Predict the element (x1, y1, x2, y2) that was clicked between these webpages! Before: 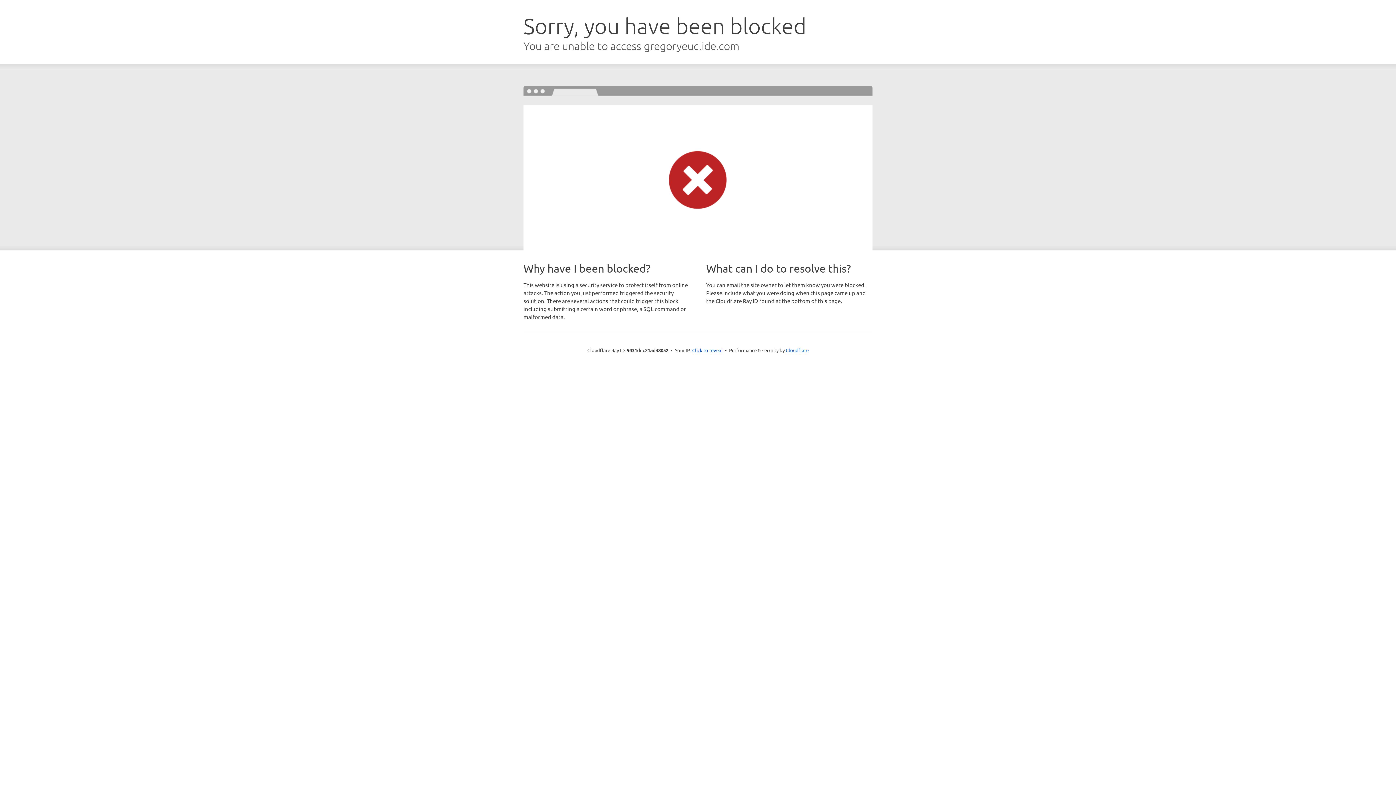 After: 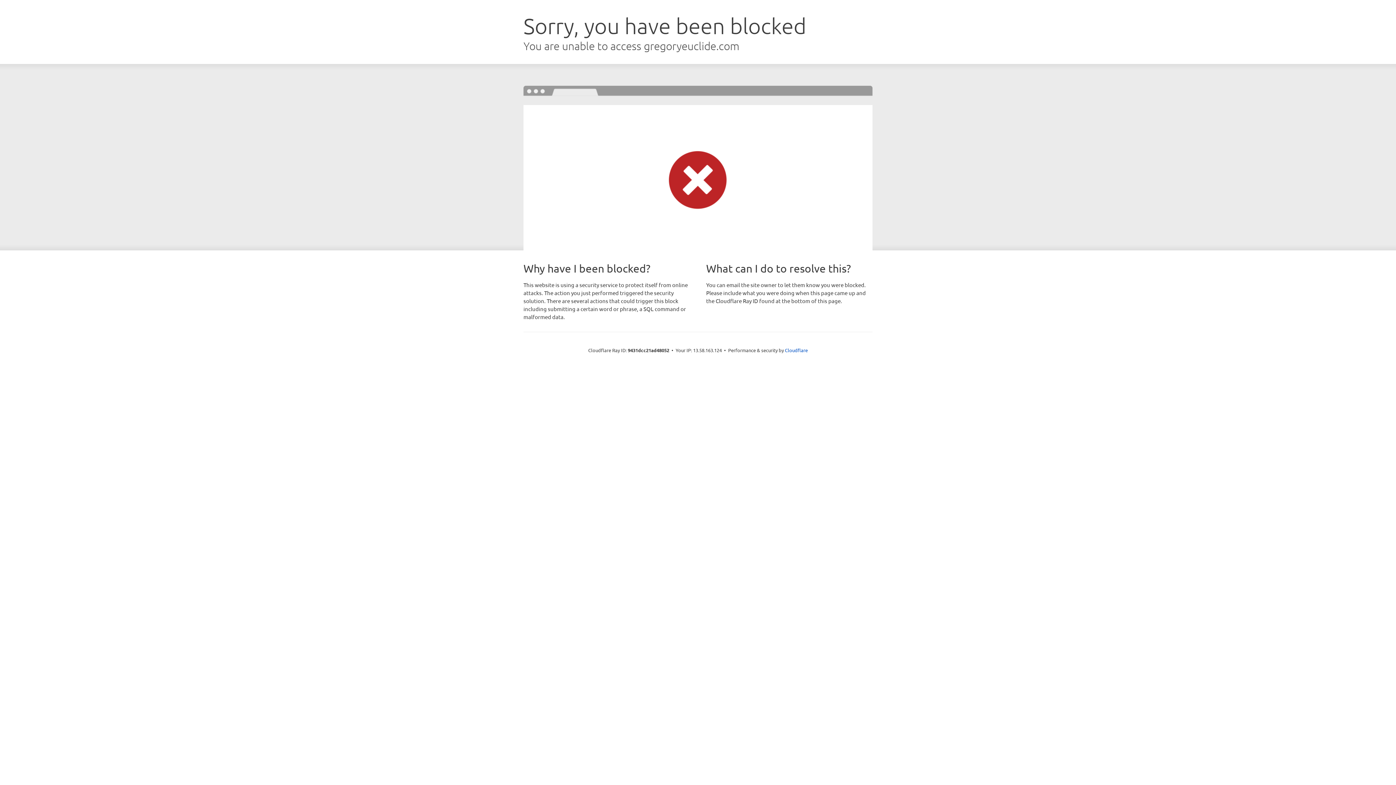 Action: bbox: (692, 346, 722, 353) label: Click to reveal